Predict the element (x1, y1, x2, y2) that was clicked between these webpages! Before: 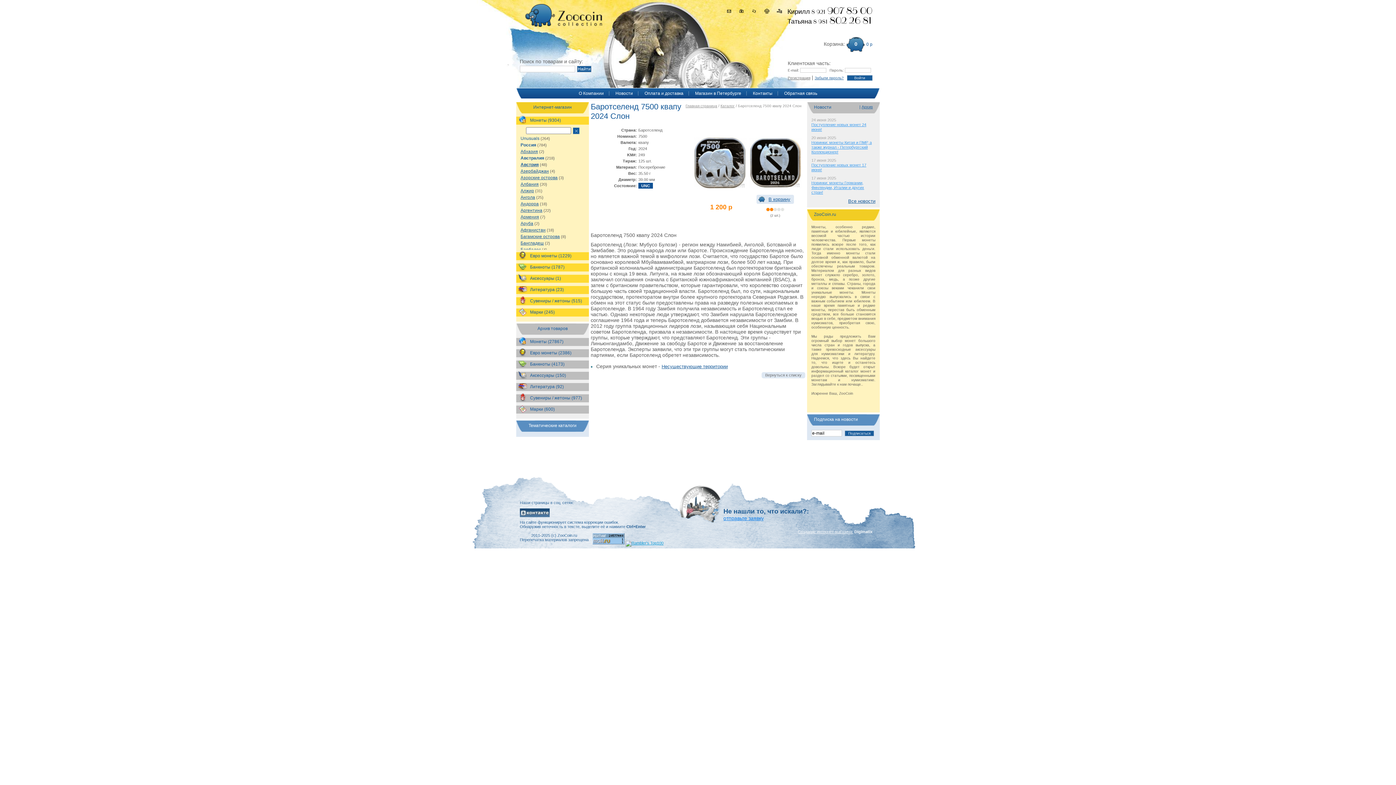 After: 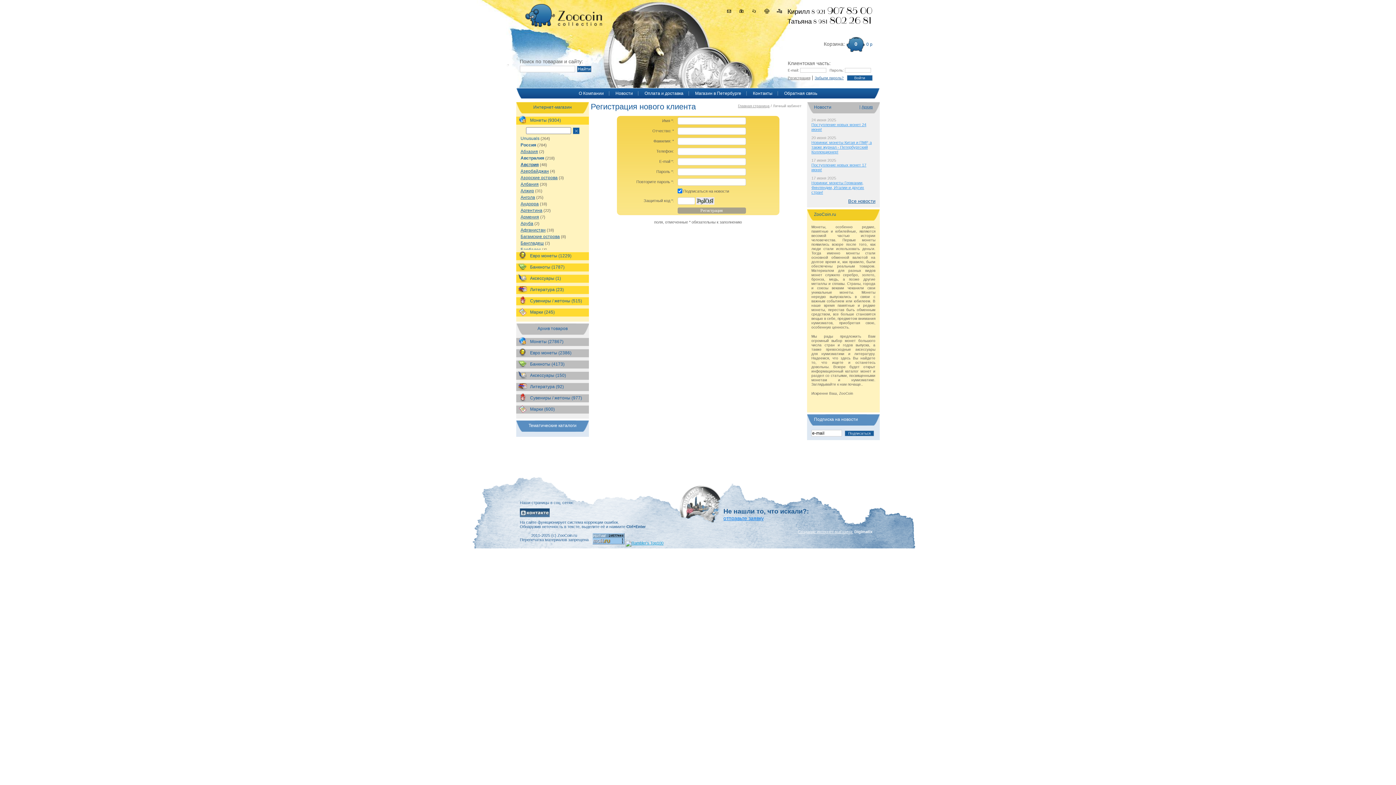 Action: label: Регистрация bbox: (788, 76, 810, 80)